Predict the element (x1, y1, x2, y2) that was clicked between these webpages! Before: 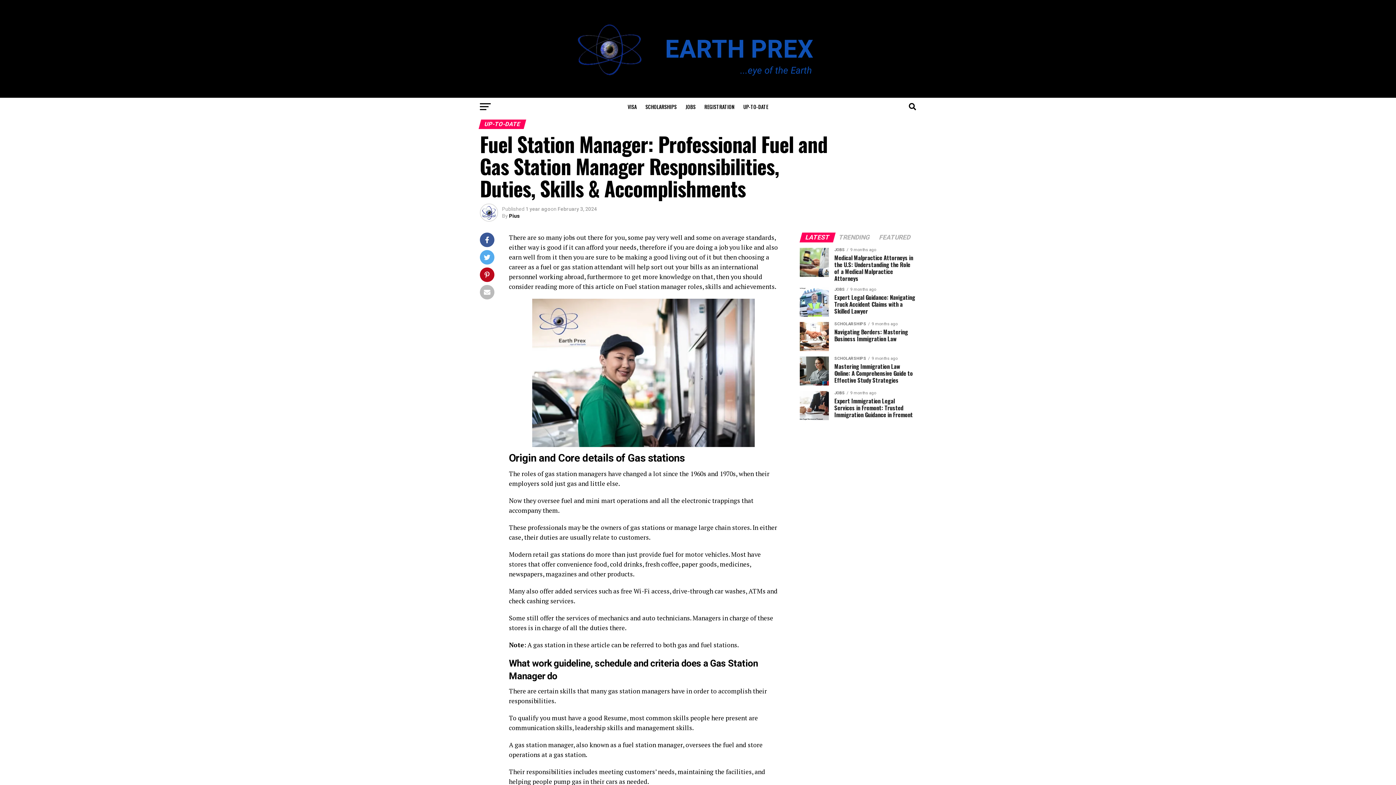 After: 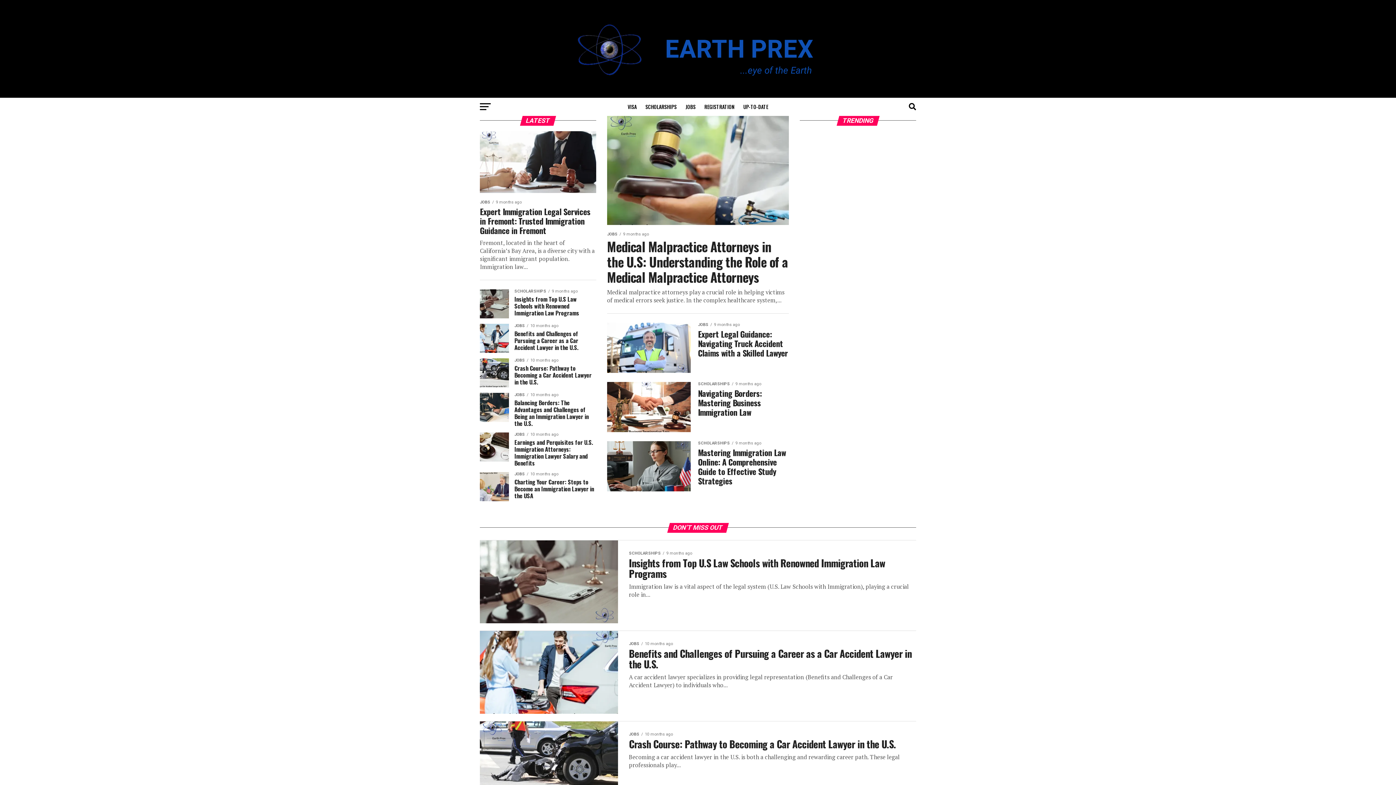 Action: bbox: (552, 86, 843, 93)